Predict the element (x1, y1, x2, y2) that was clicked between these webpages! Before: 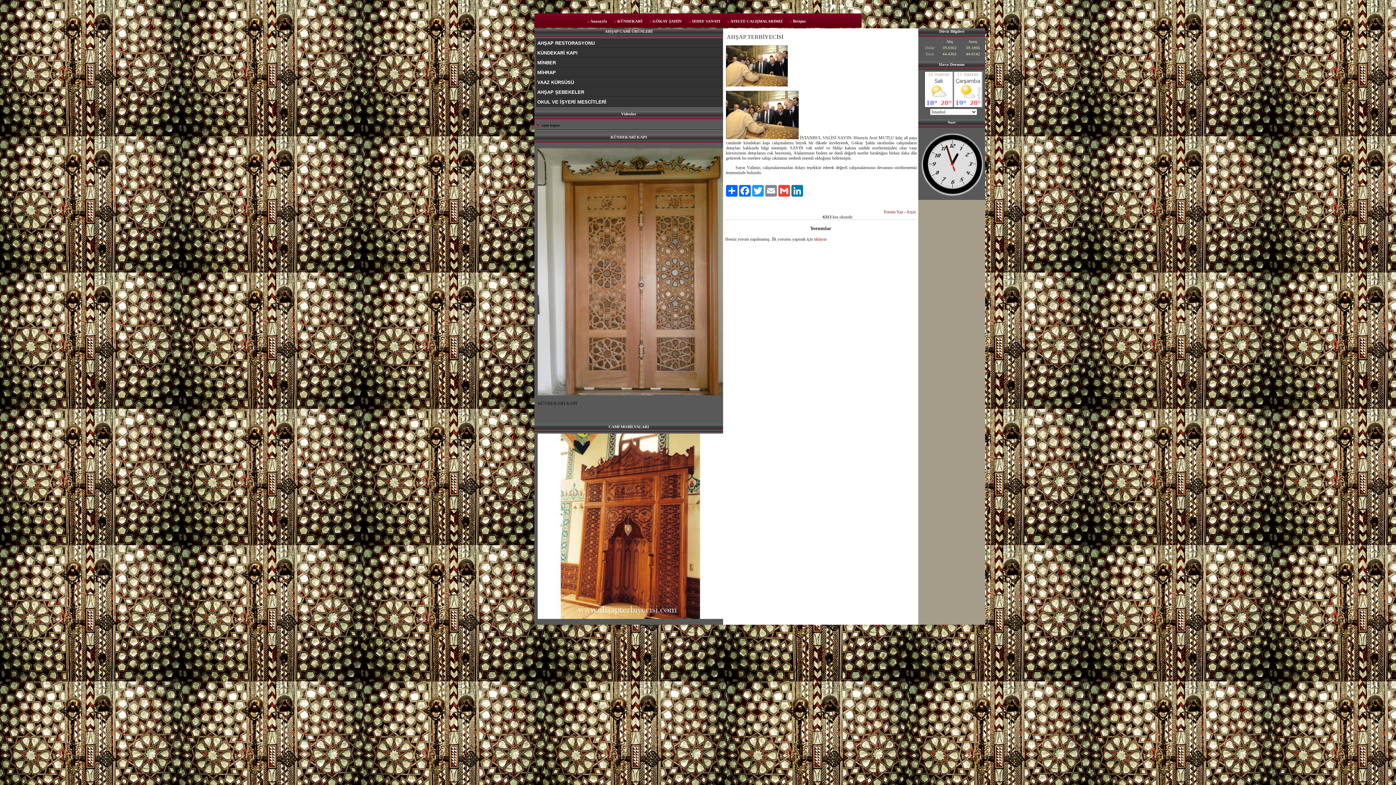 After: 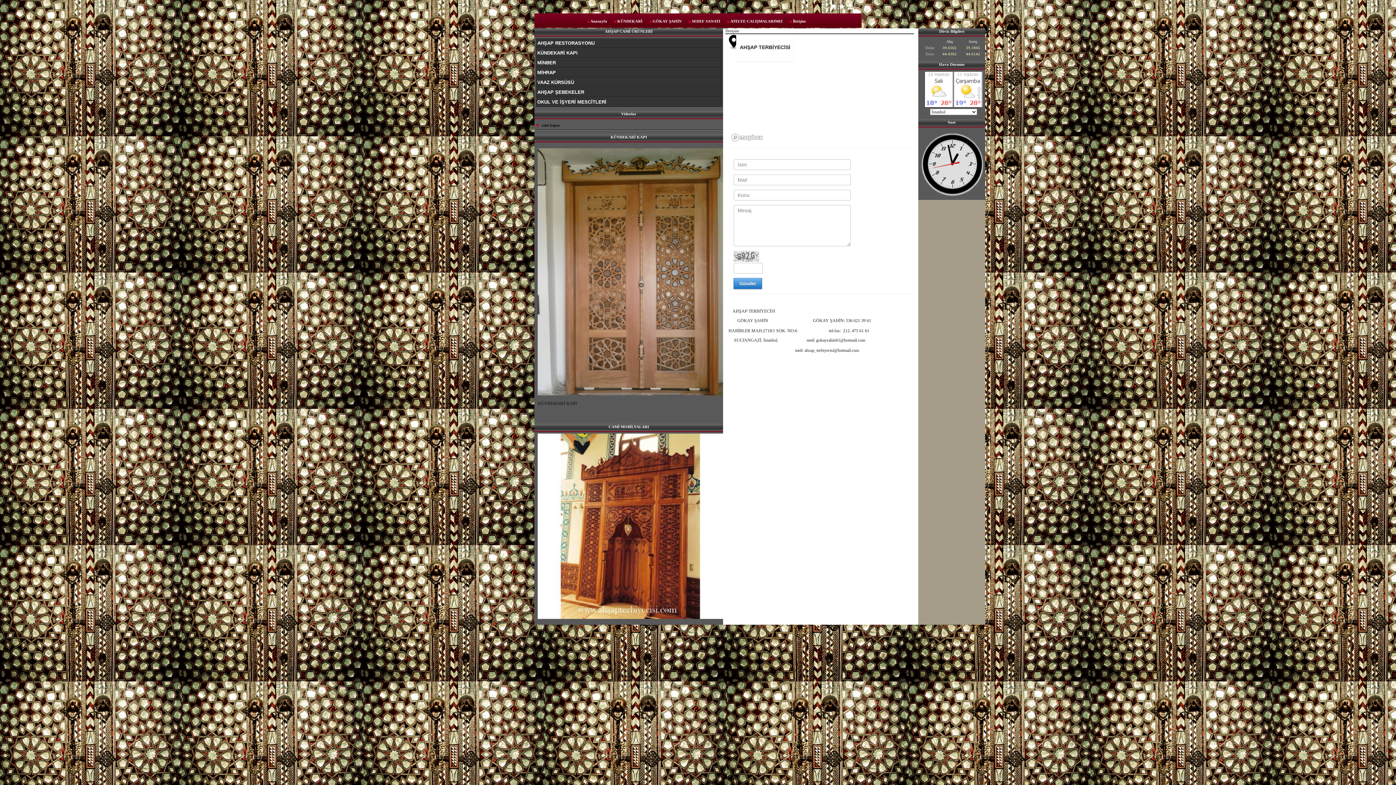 Action: bbox: (789, 18, 809, 26) label: İletişim